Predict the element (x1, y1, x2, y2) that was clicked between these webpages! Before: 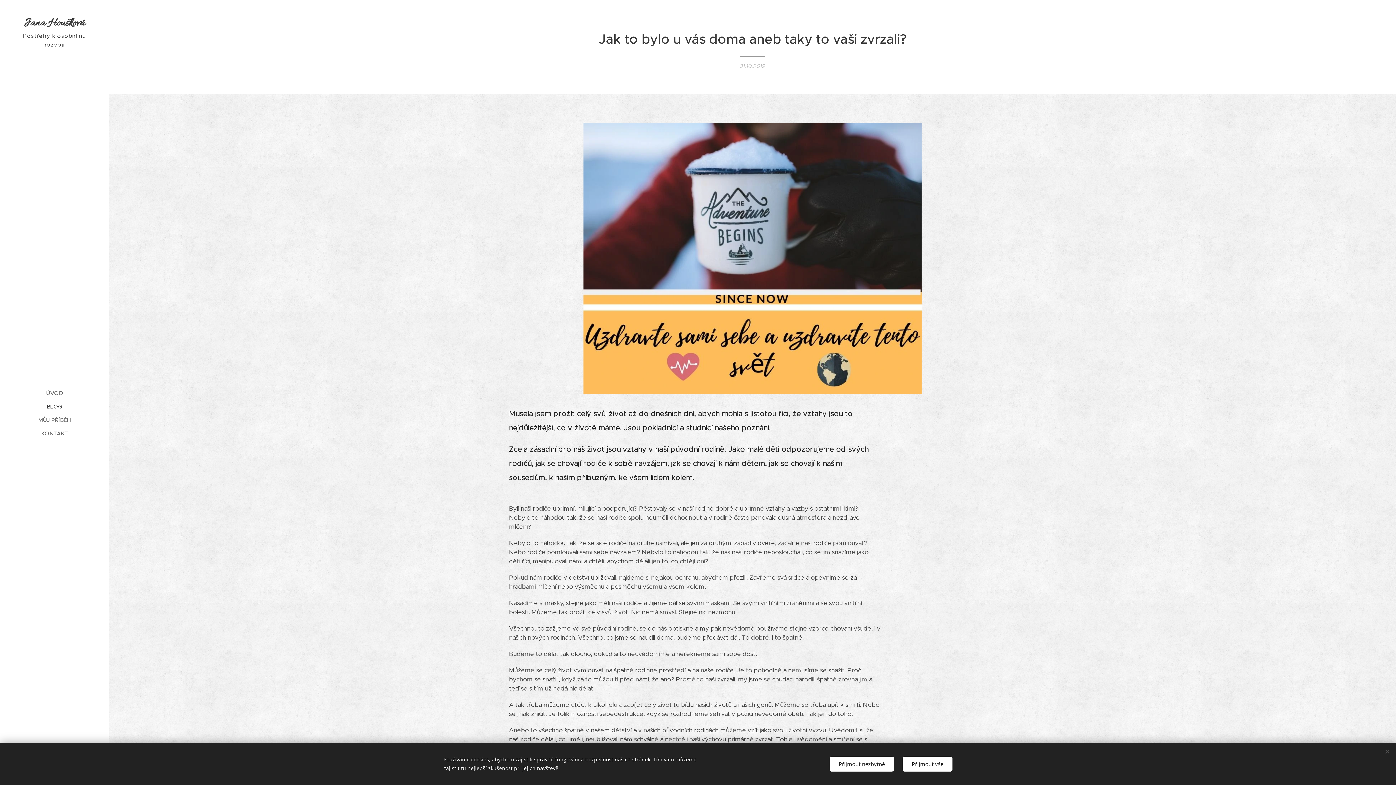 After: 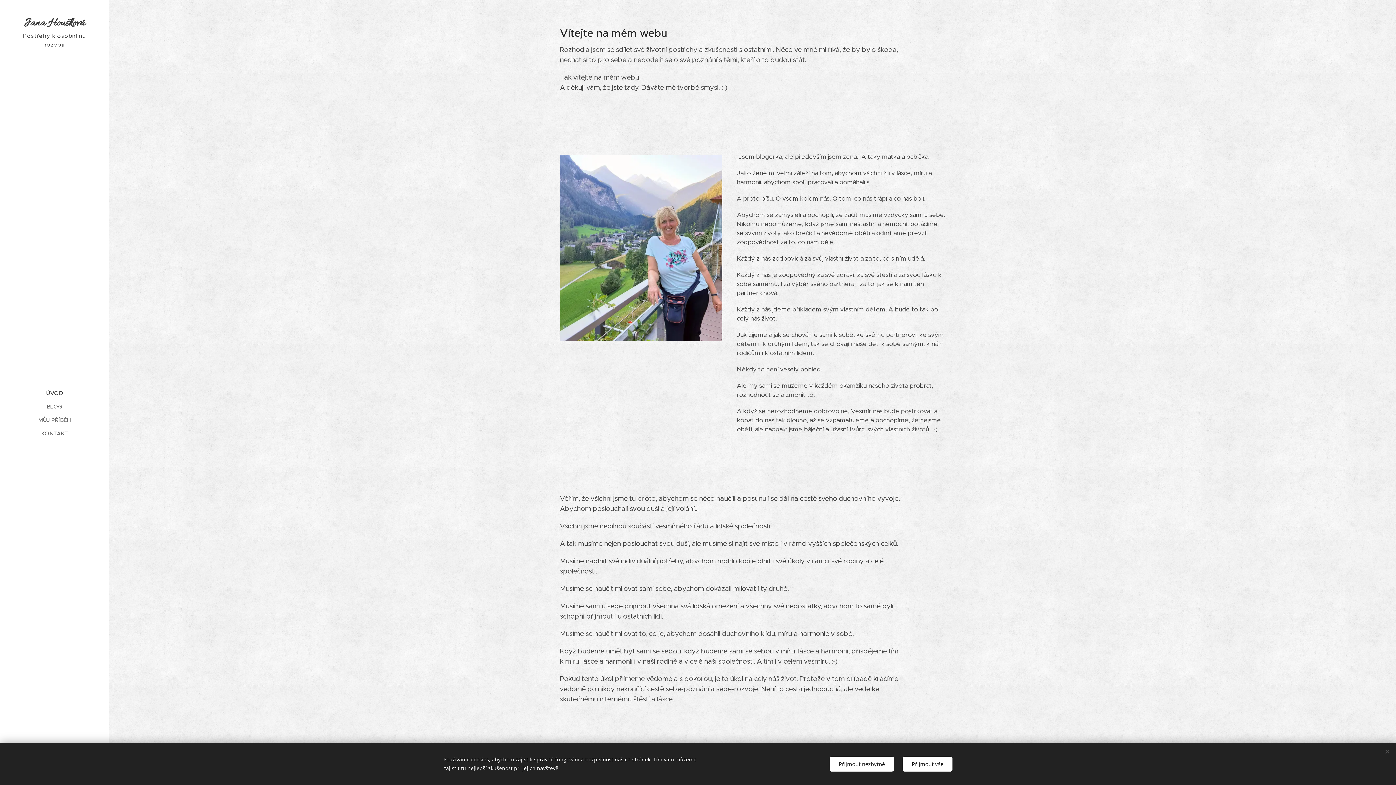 Action: bbox: (10, 14, 98, 31) label: Jana Houšková